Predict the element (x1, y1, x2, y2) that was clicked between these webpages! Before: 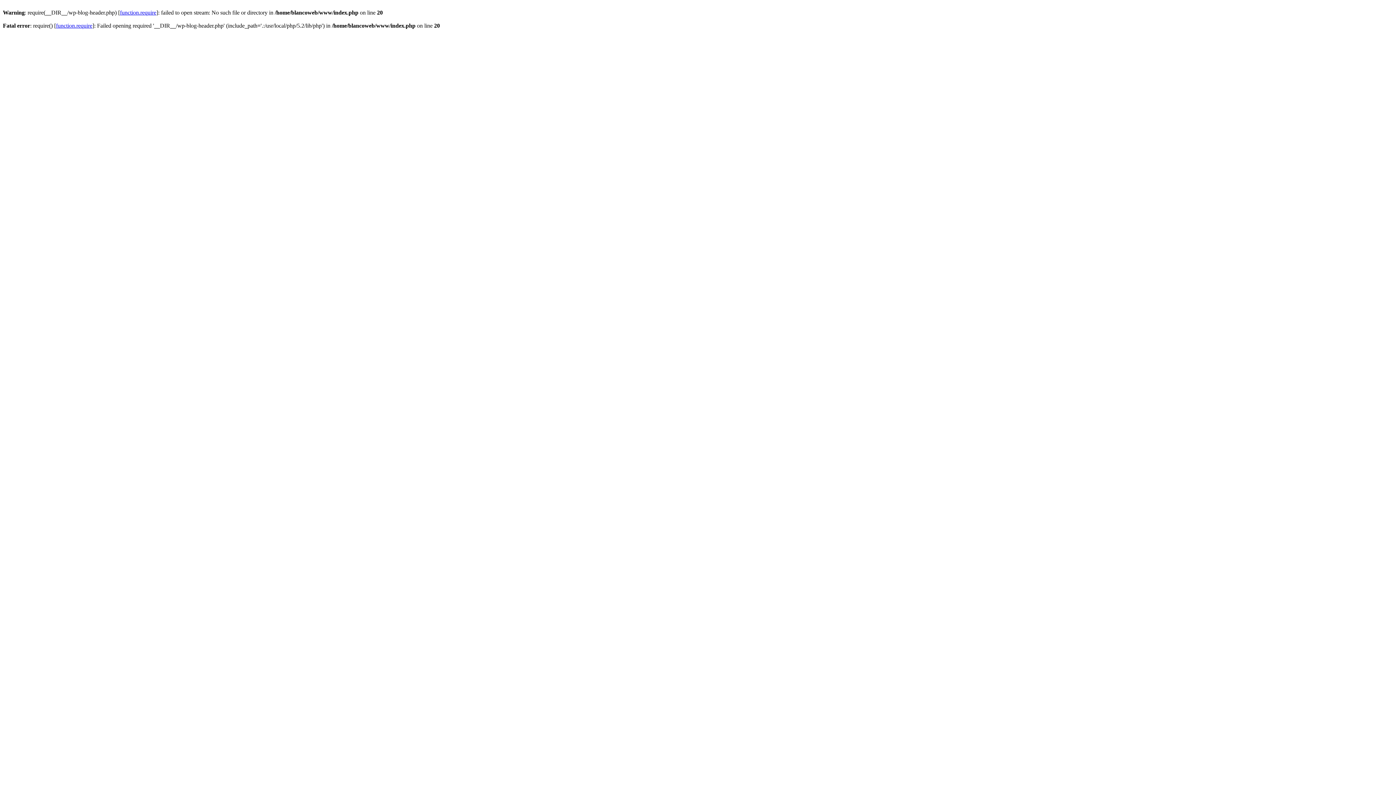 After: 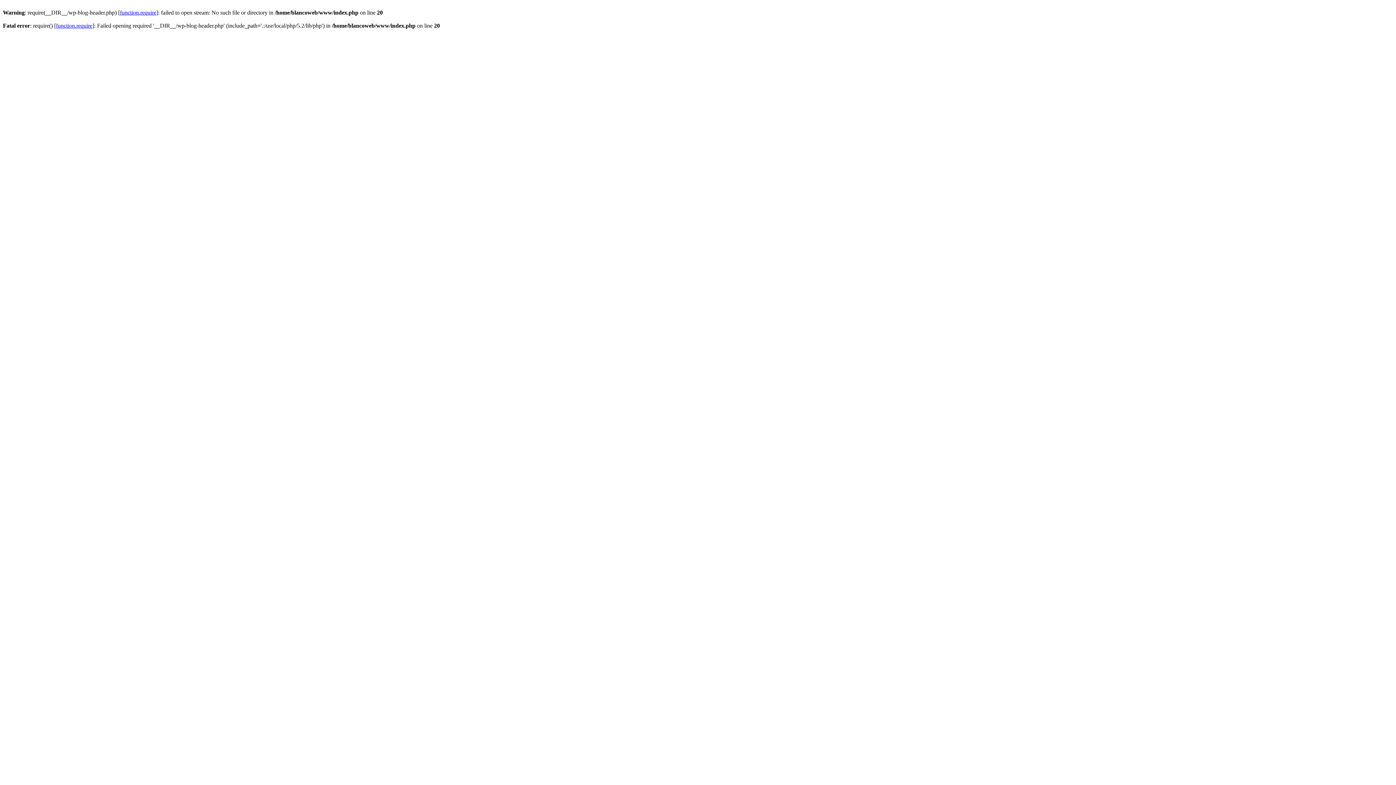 Action: label: function.require bbox: (120, 9, 156, 15)